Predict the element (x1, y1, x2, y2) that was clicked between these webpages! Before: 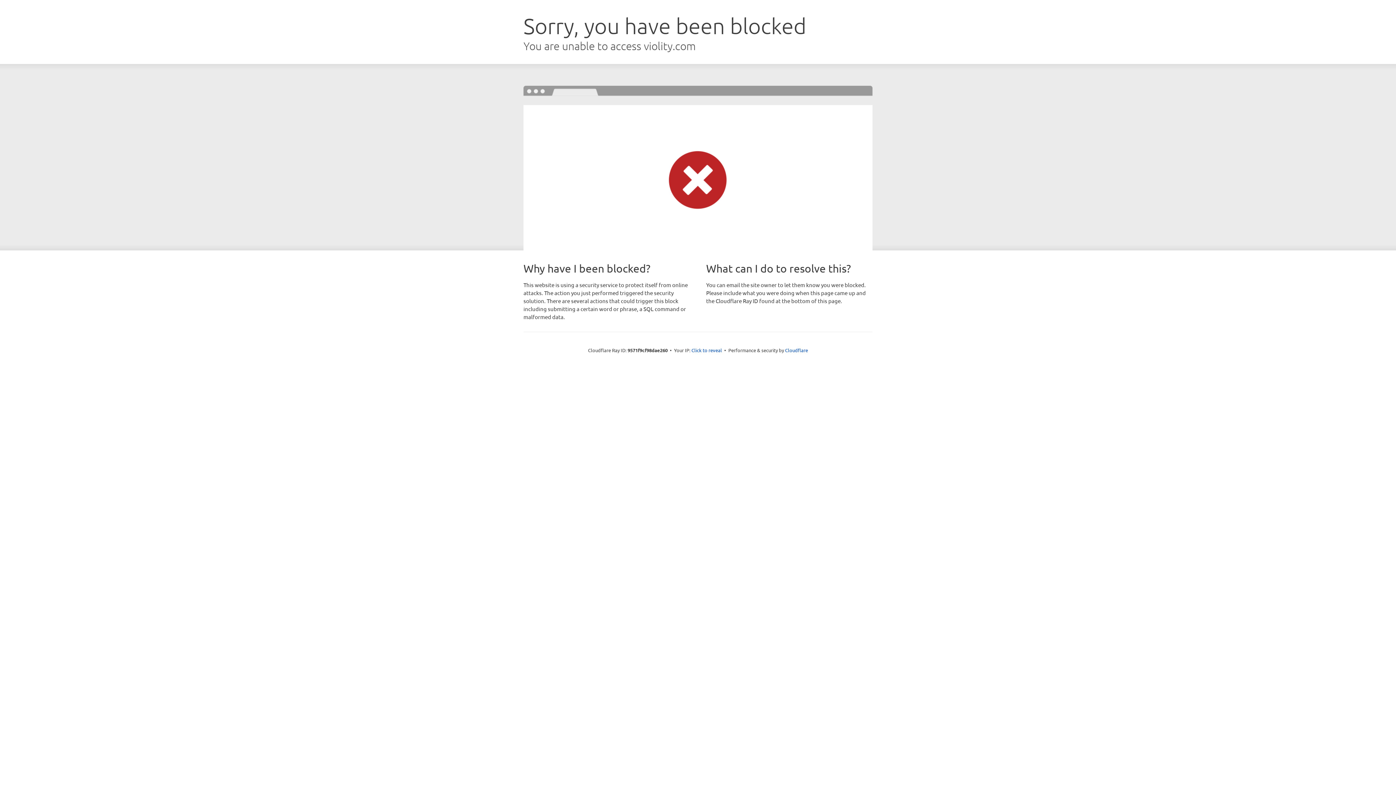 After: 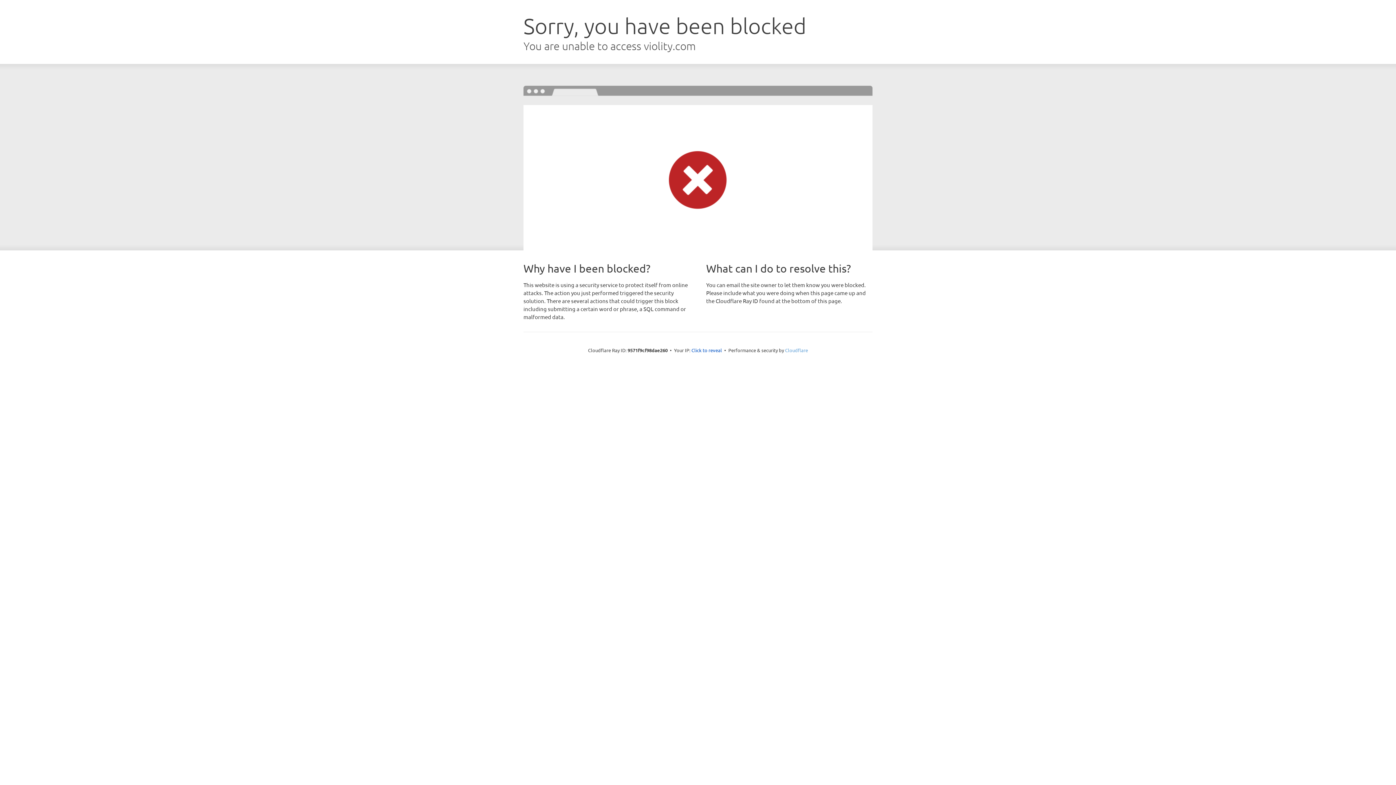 Action: label: Cloudflare bbox: (785, 347, 808, 353)